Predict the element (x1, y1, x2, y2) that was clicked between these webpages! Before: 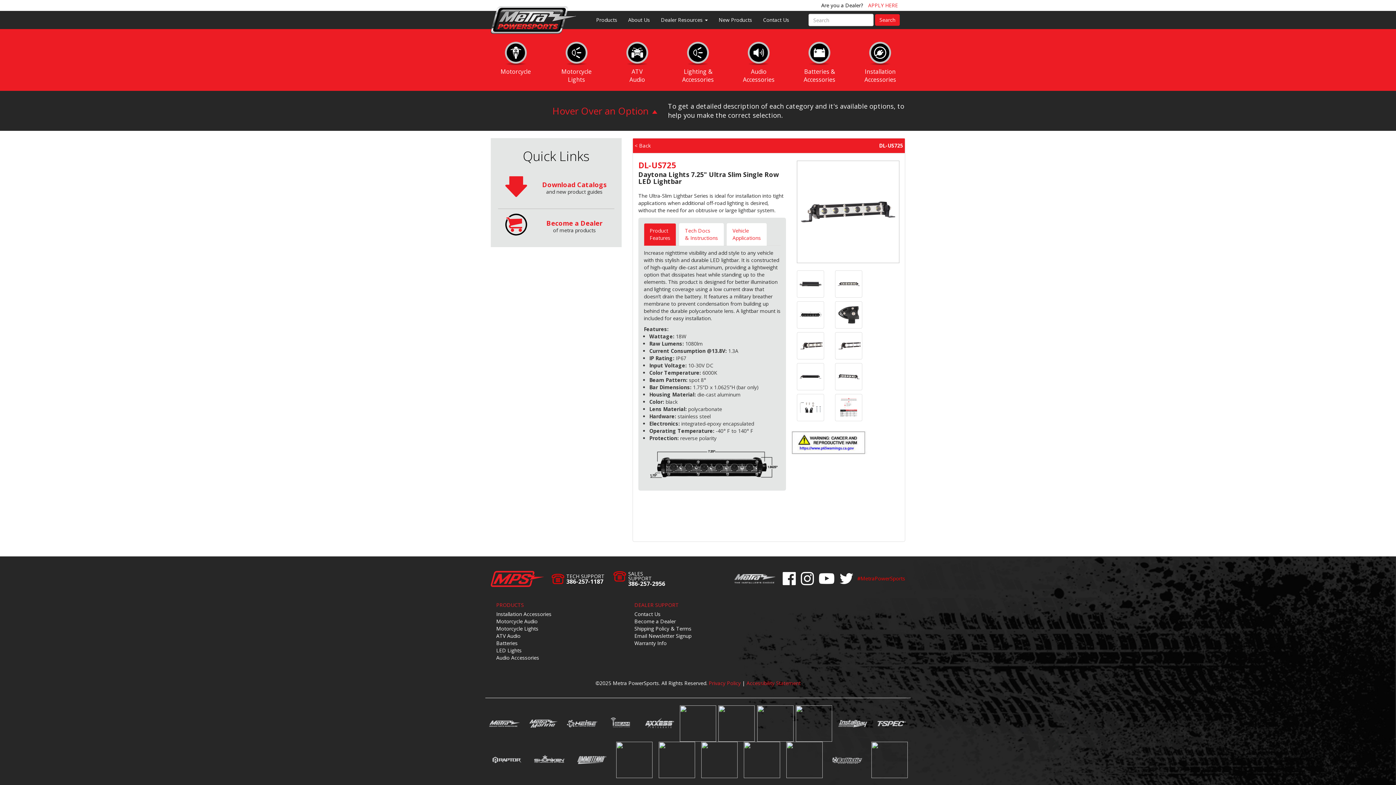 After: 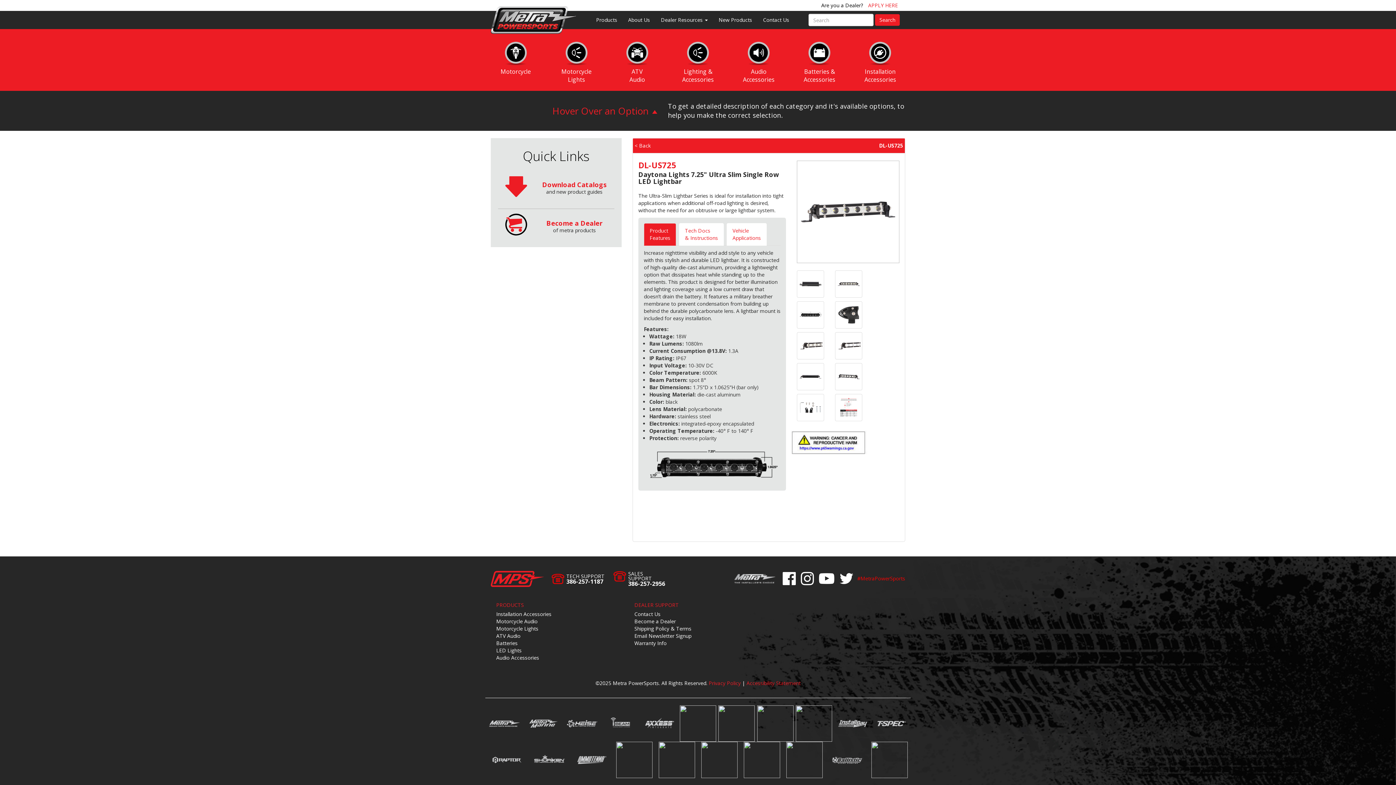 Action: bbox: (795, 705, 832, 742)